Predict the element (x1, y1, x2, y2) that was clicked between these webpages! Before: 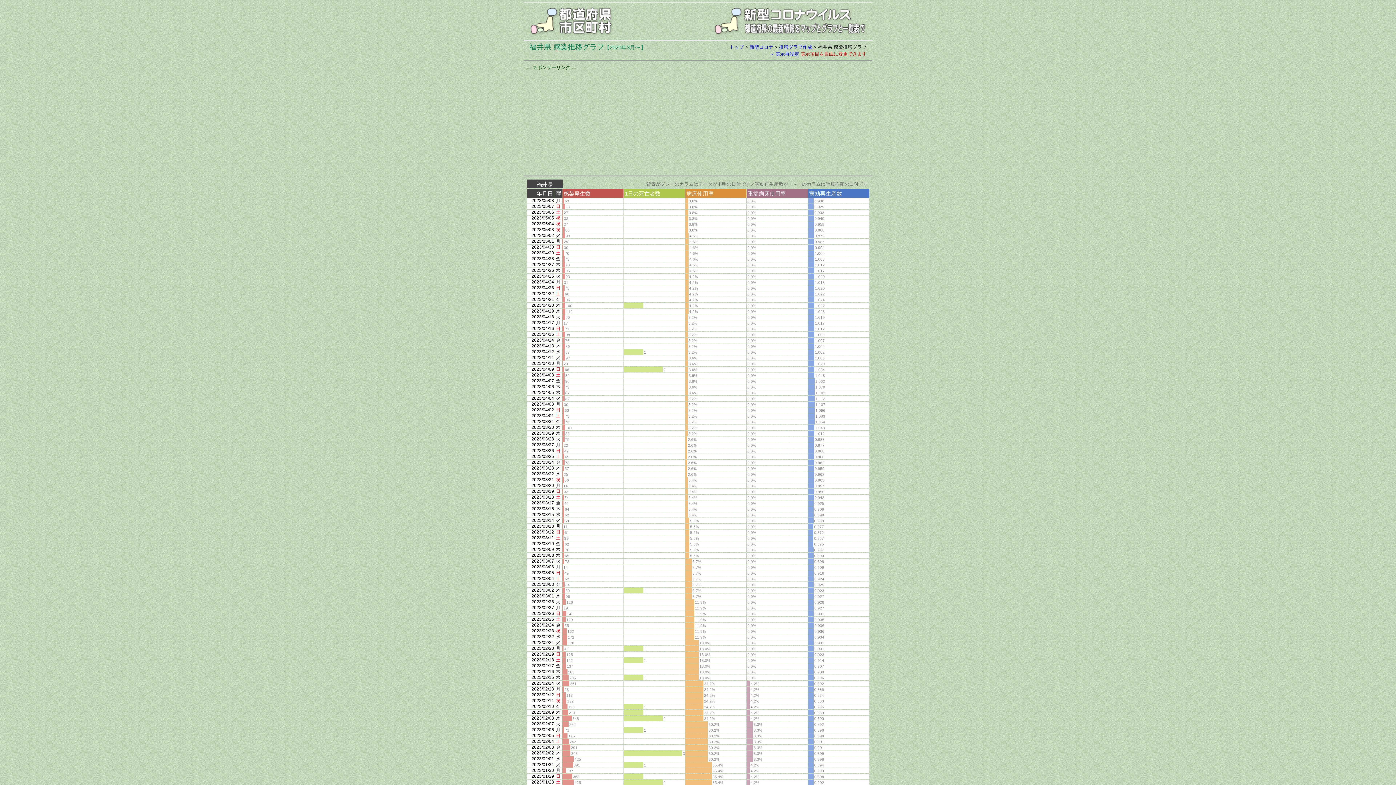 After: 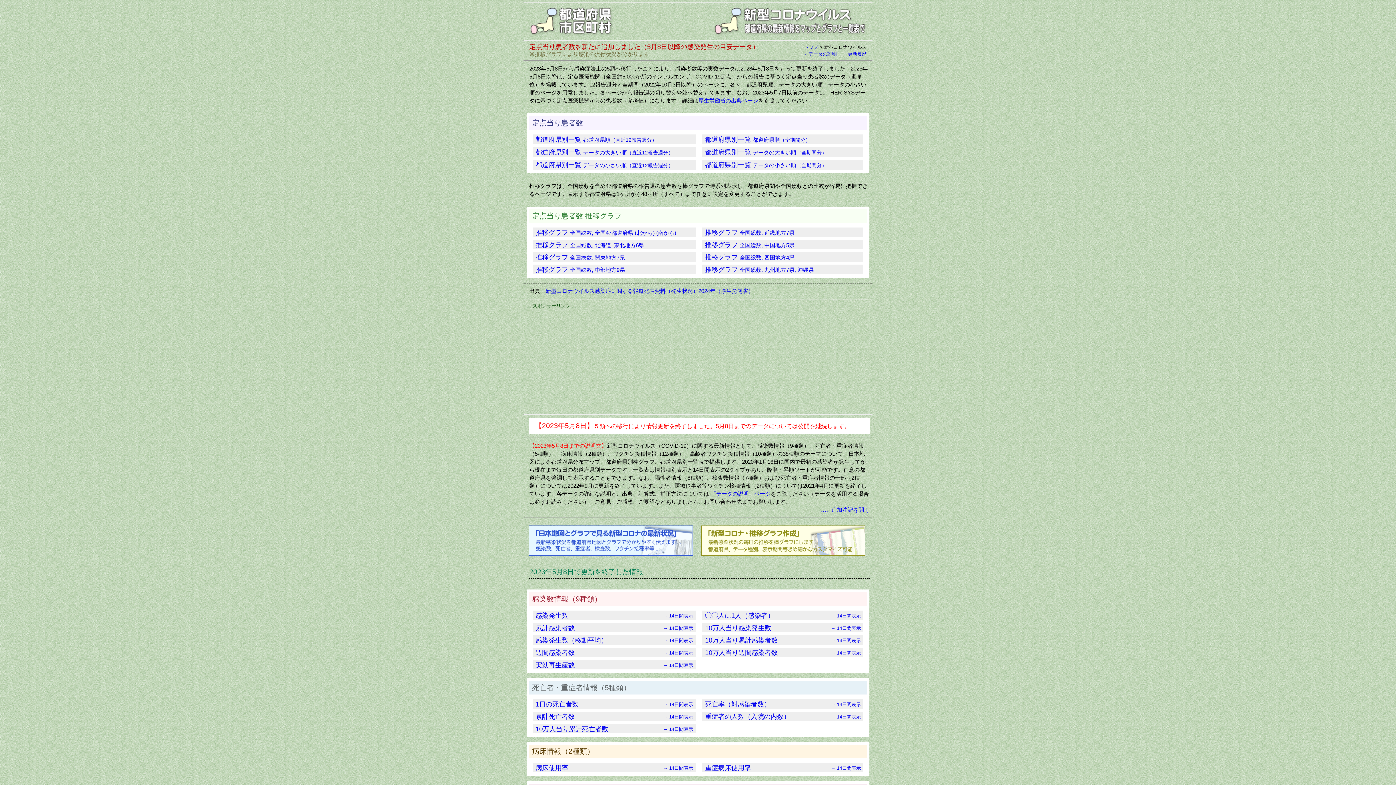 Action: bbox: (713, 30, 869, 36)